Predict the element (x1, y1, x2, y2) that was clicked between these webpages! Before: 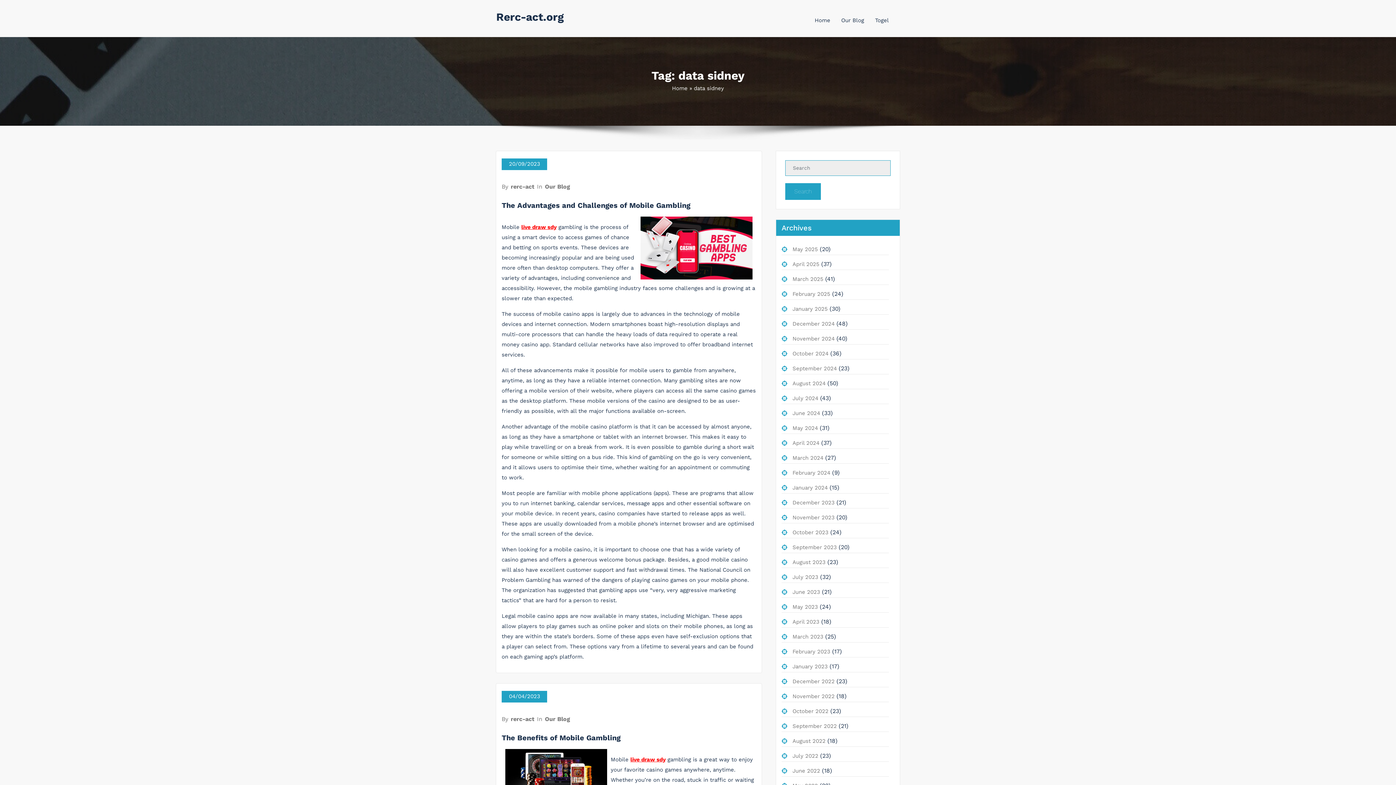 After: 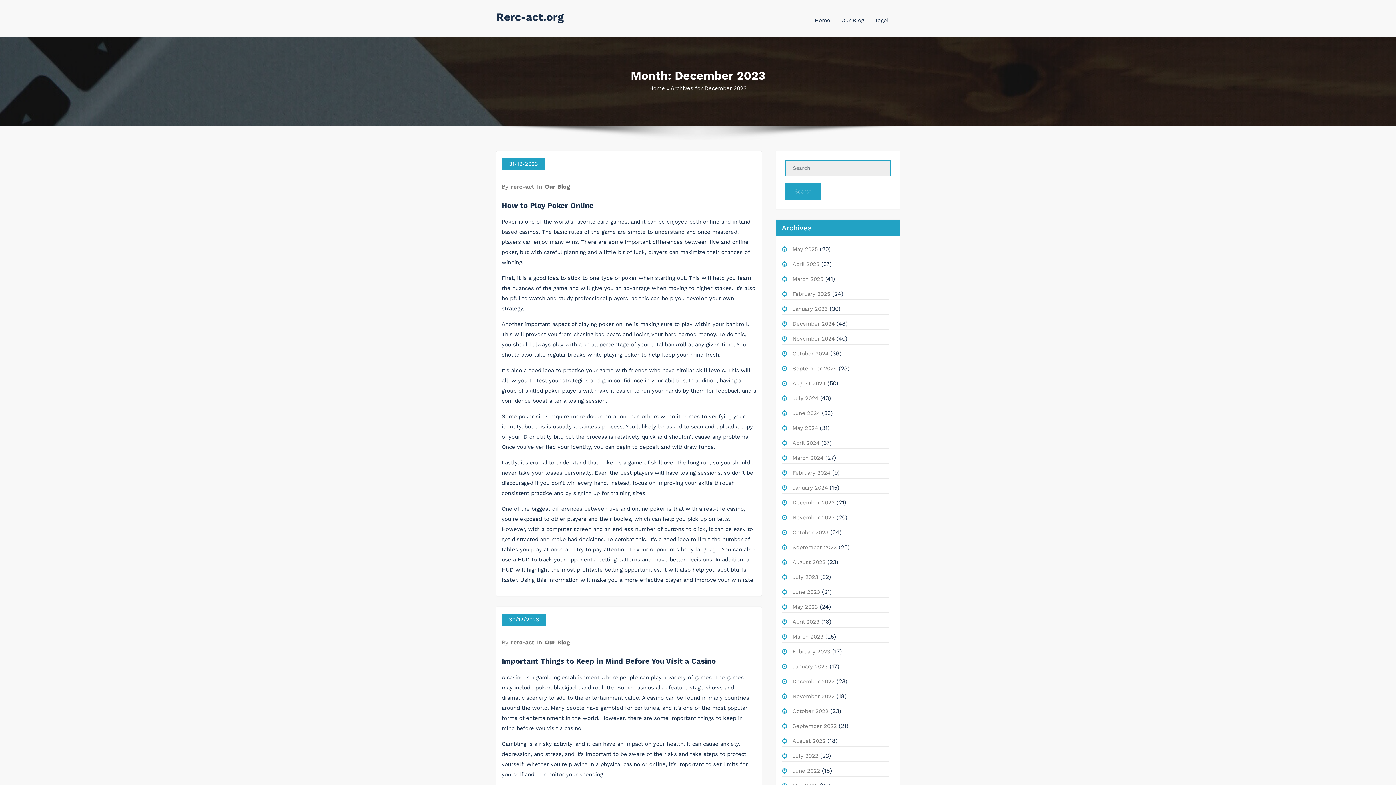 Action: label: December 2023 bbox: (792, 499, 834, 506)